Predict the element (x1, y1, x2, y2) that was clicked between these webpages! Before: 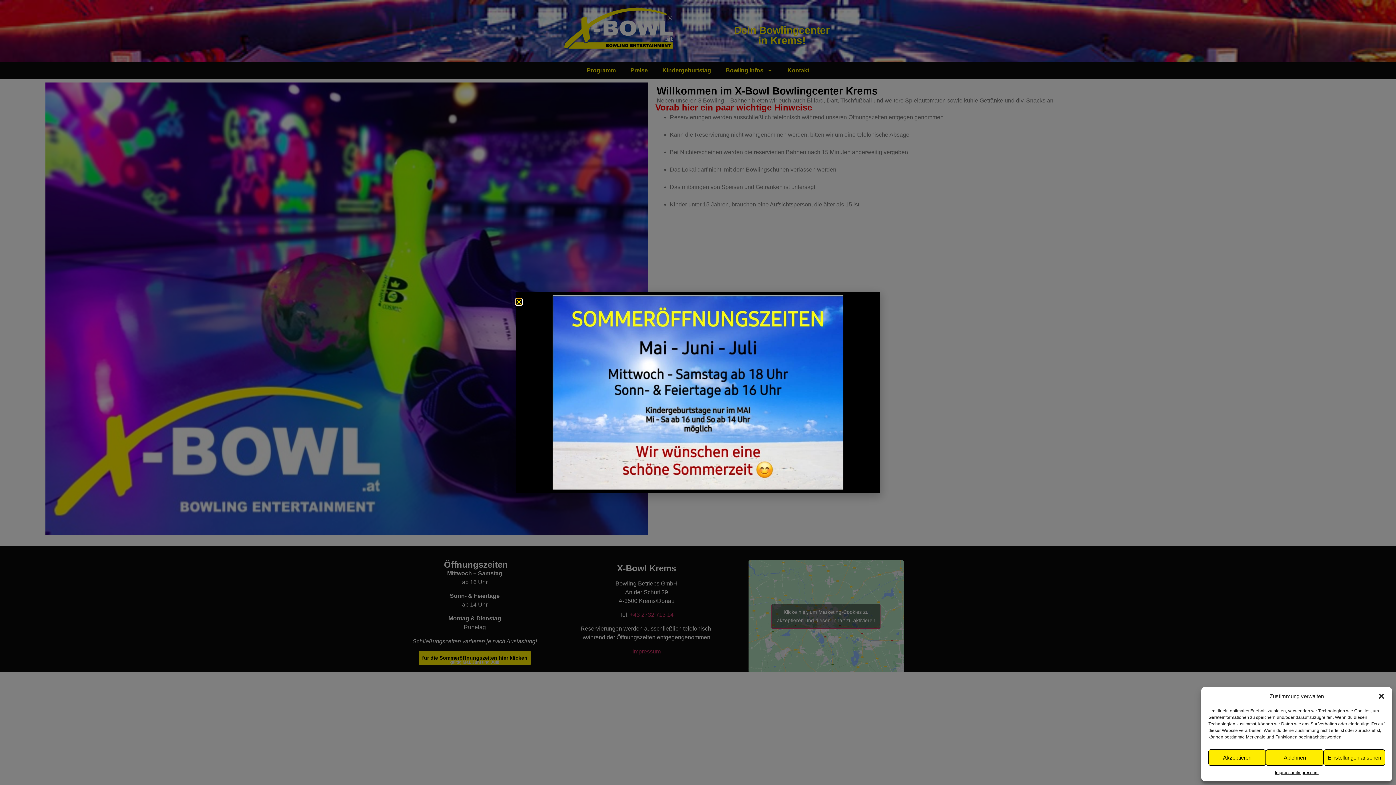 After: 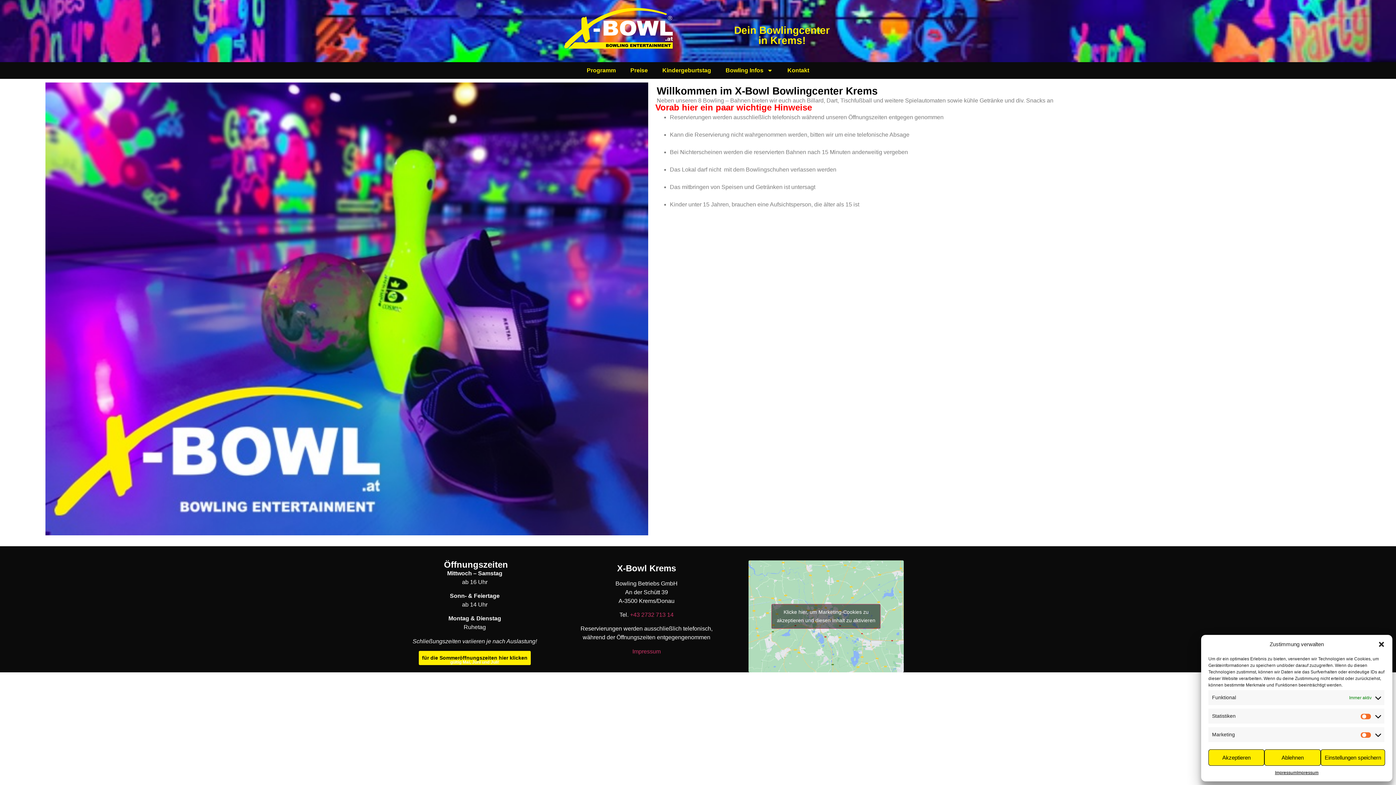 Action: label: Einstellungen ansehen bbox: (1323, 749, 1385, 766)